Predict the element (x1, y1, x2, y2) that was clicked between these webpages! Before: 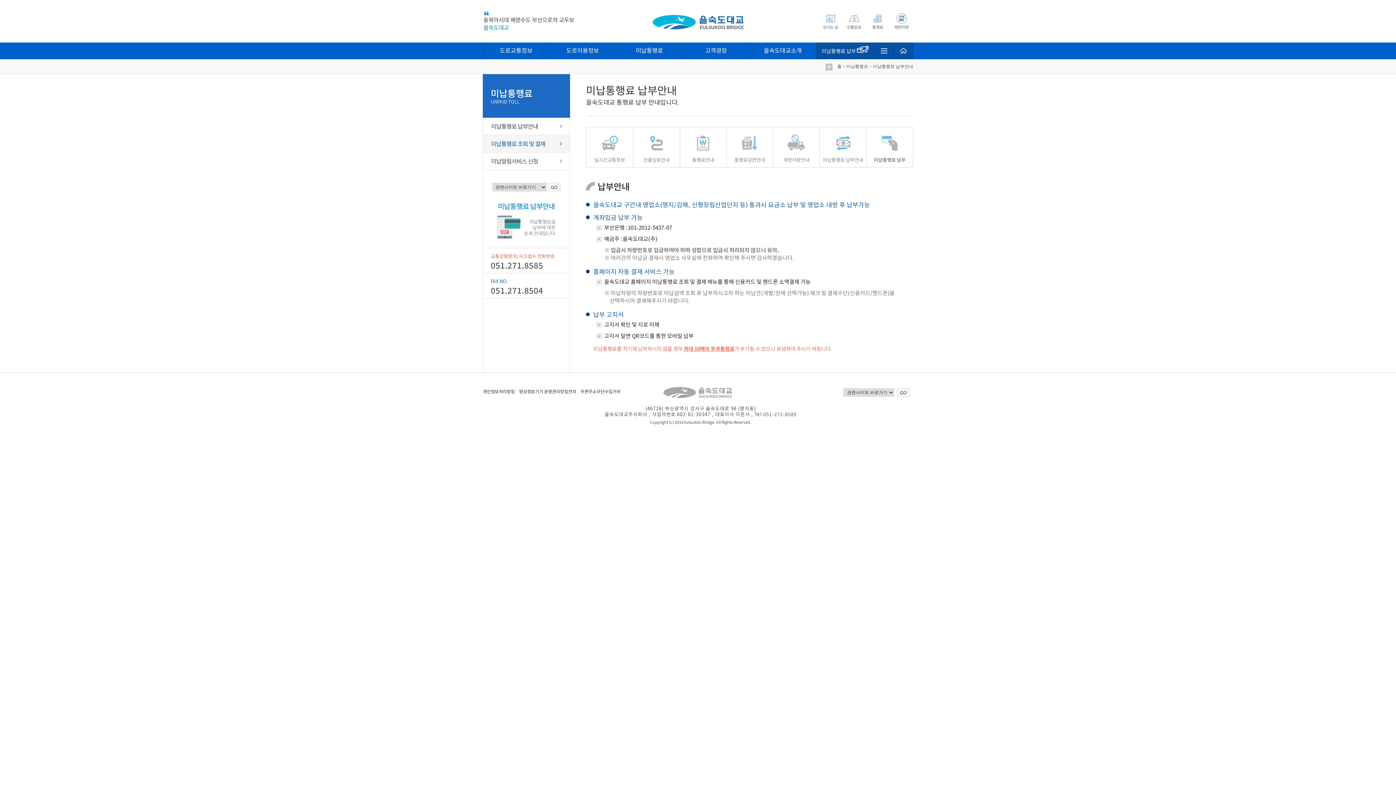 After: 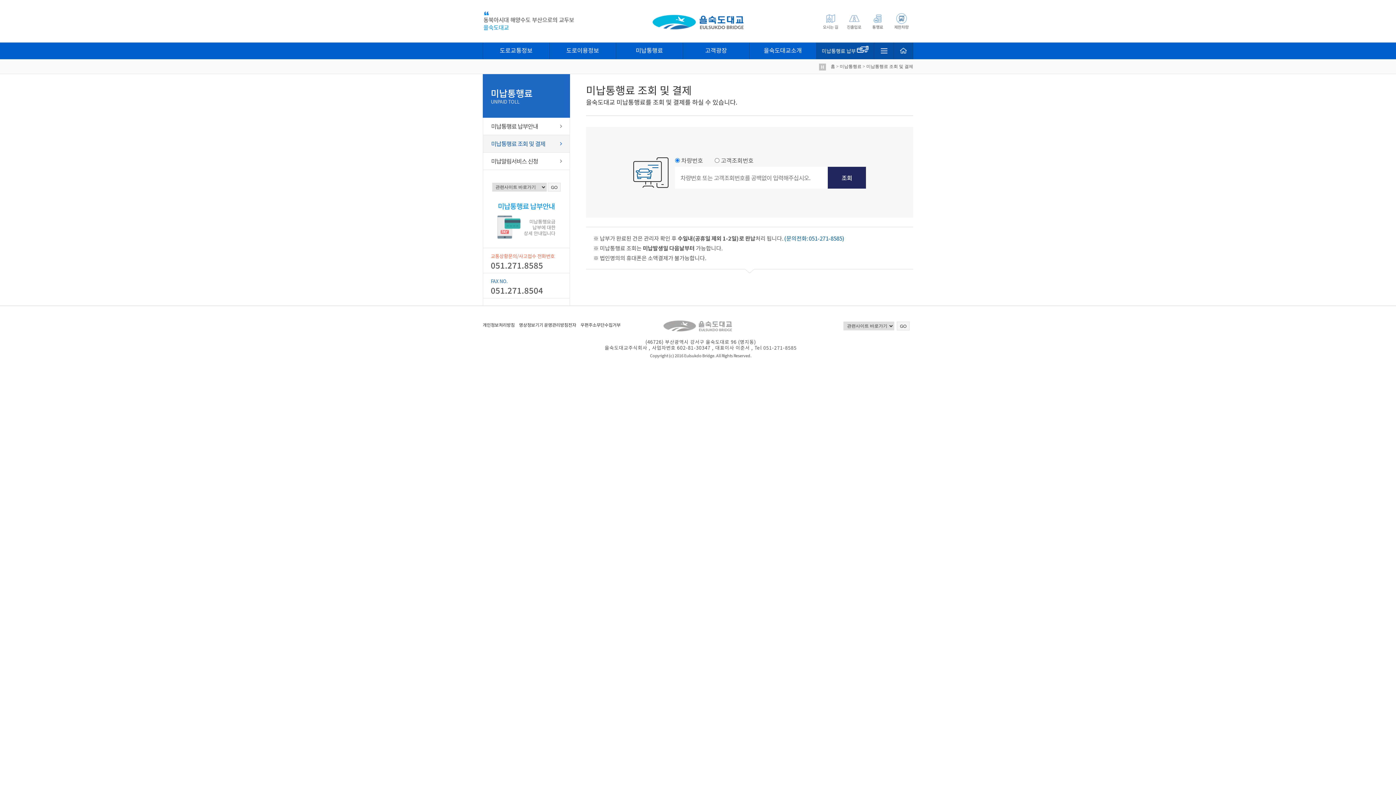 Action: bbox: (816, 42, 874, 59) label: 미납통행료 납부 